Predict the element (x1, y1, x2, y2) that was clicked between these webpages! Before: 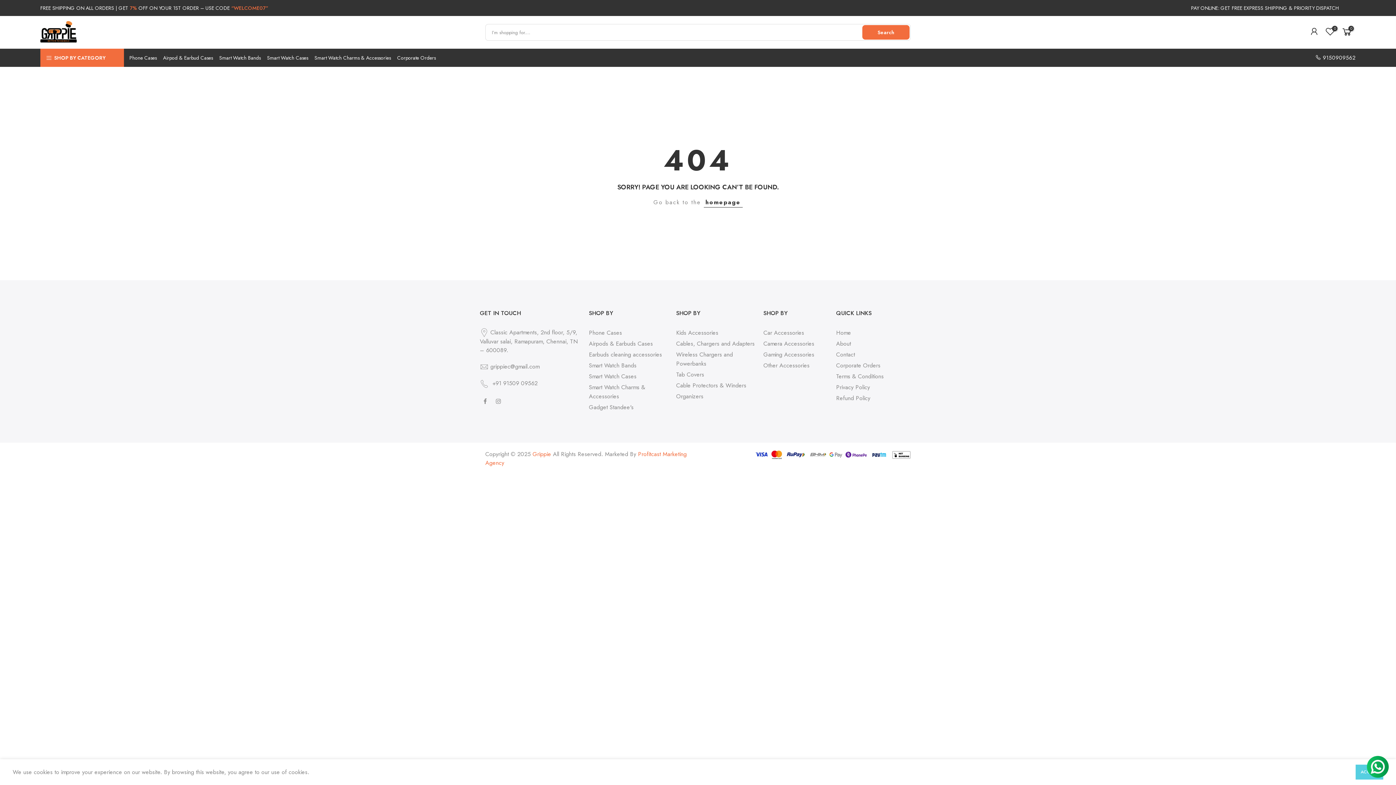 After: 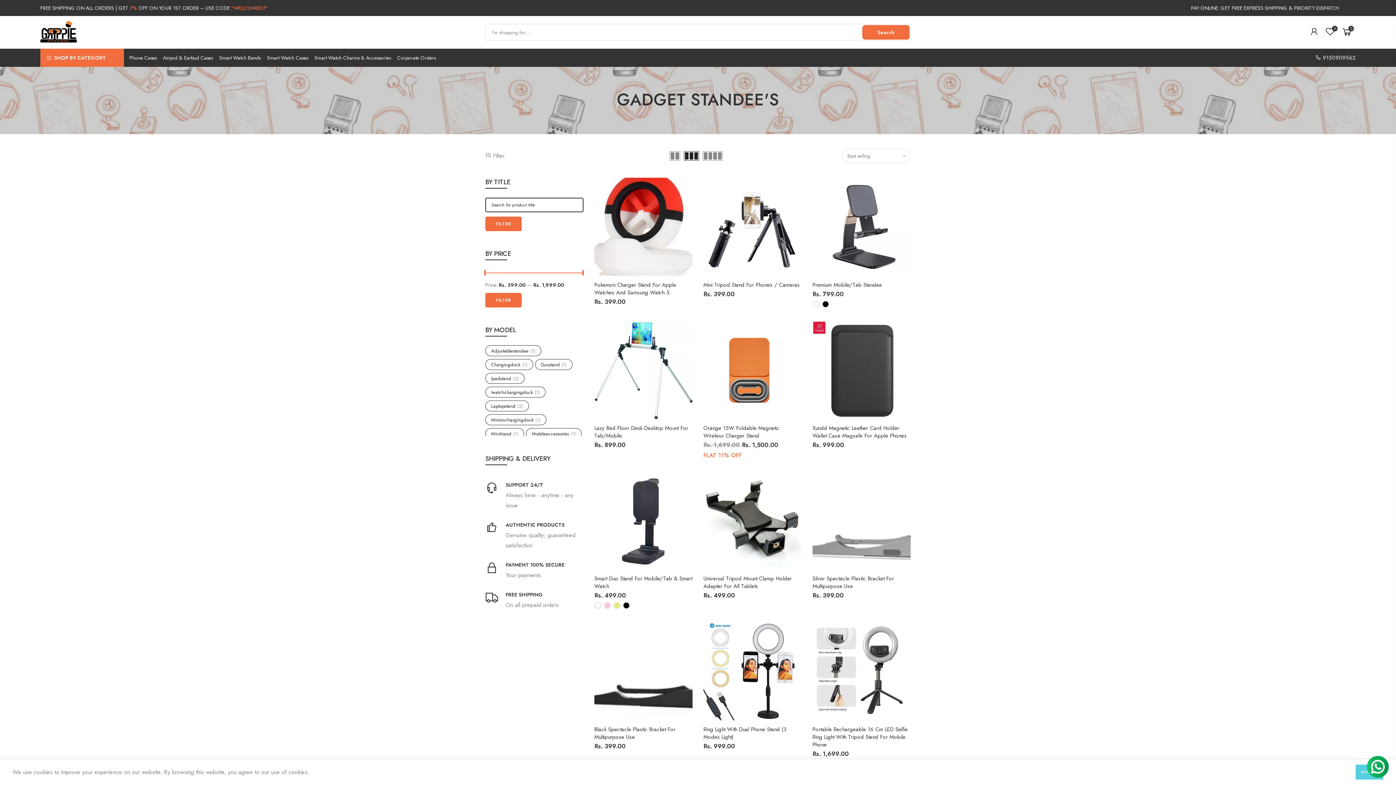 Action: bbox: (589, 403, 633, 411) label: Gadget Standee's